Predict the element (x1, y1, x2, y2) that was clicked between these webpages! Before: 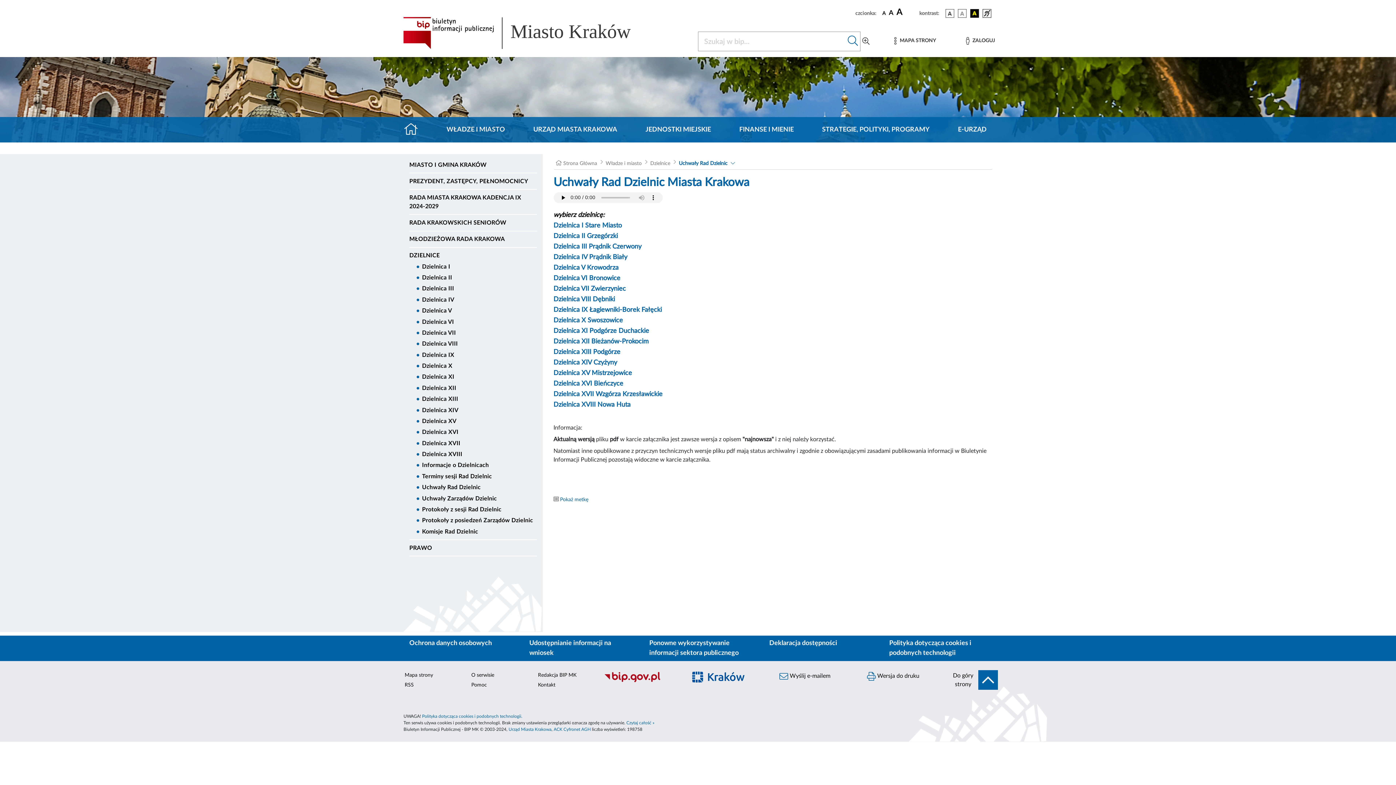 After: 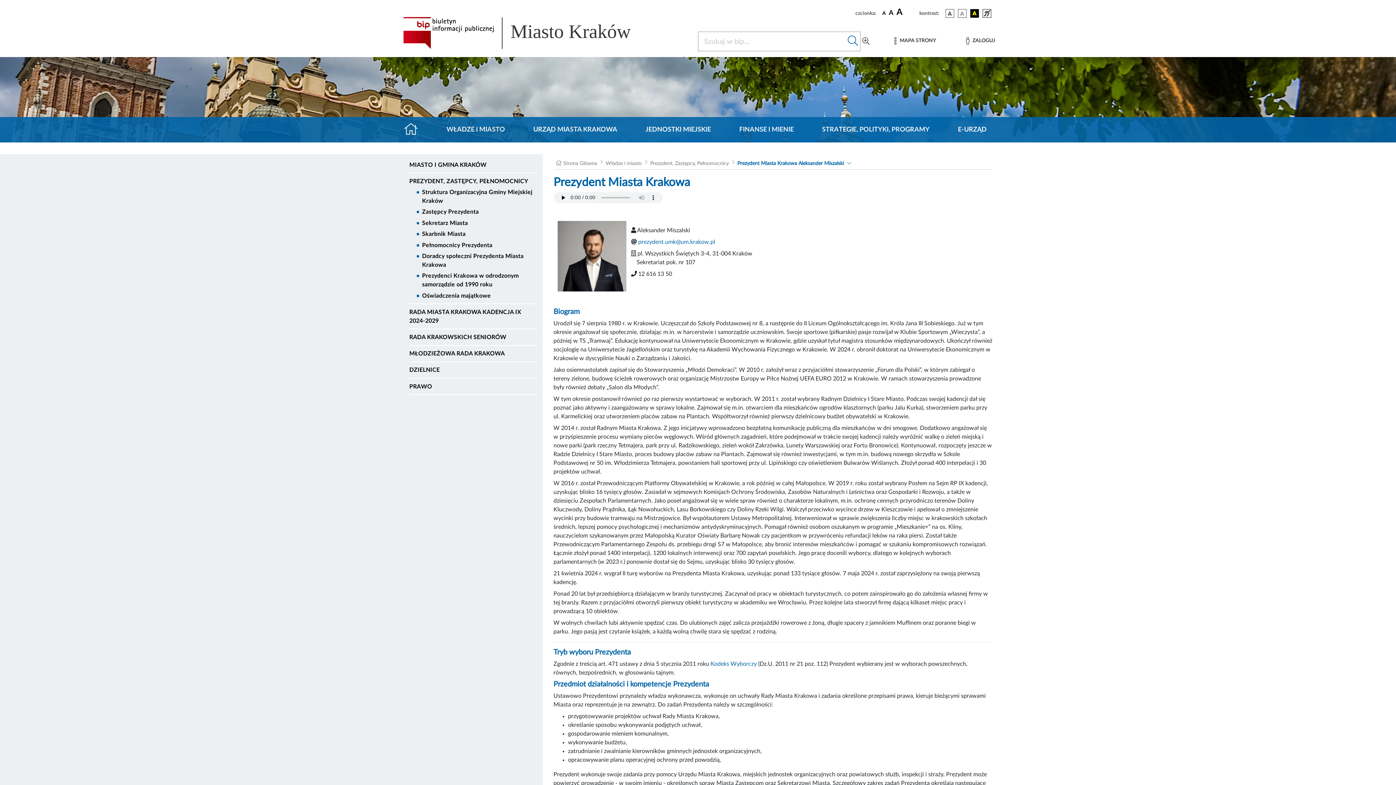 Action: bbox: (409, 175, 536, 186) label: PREZYDENT, ZASTĘPCY, PEŁNOMOCNICY